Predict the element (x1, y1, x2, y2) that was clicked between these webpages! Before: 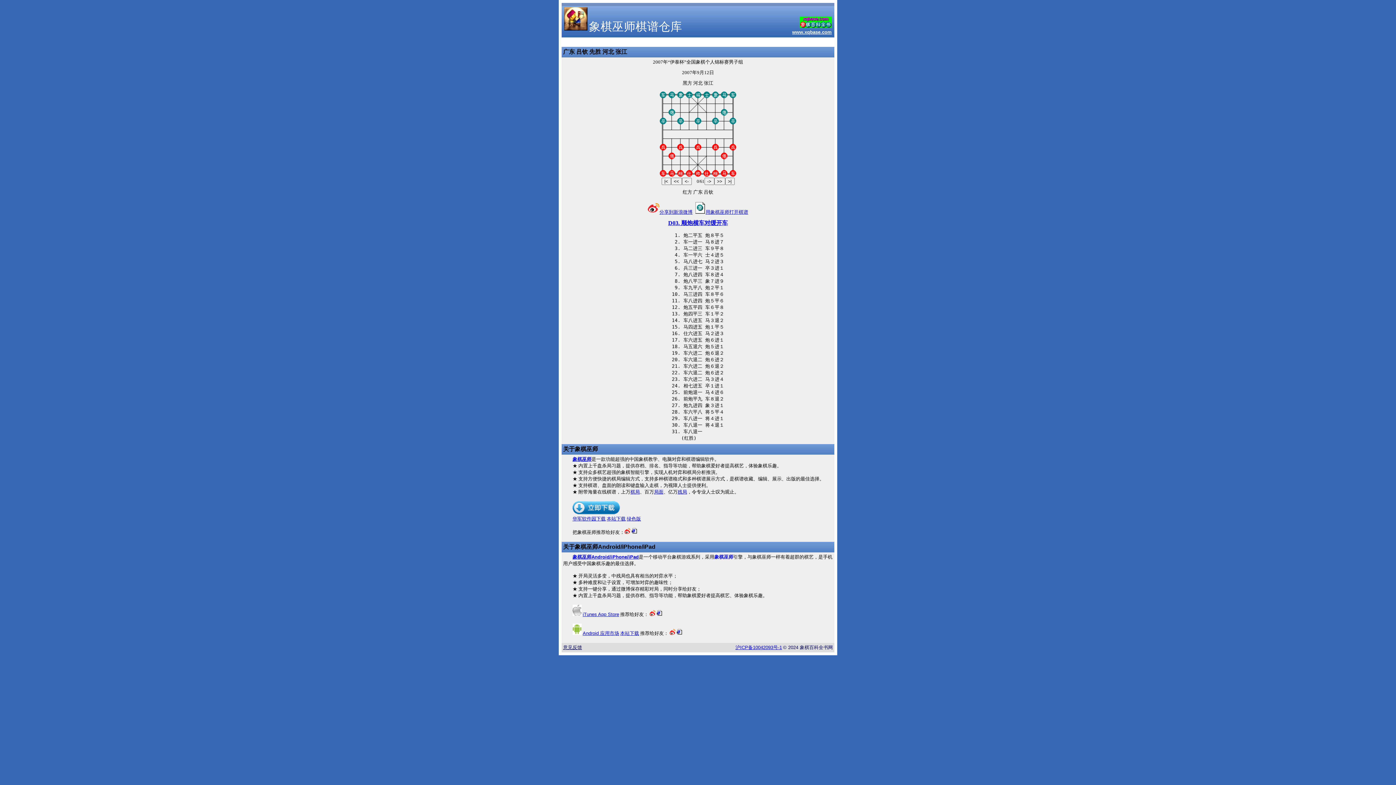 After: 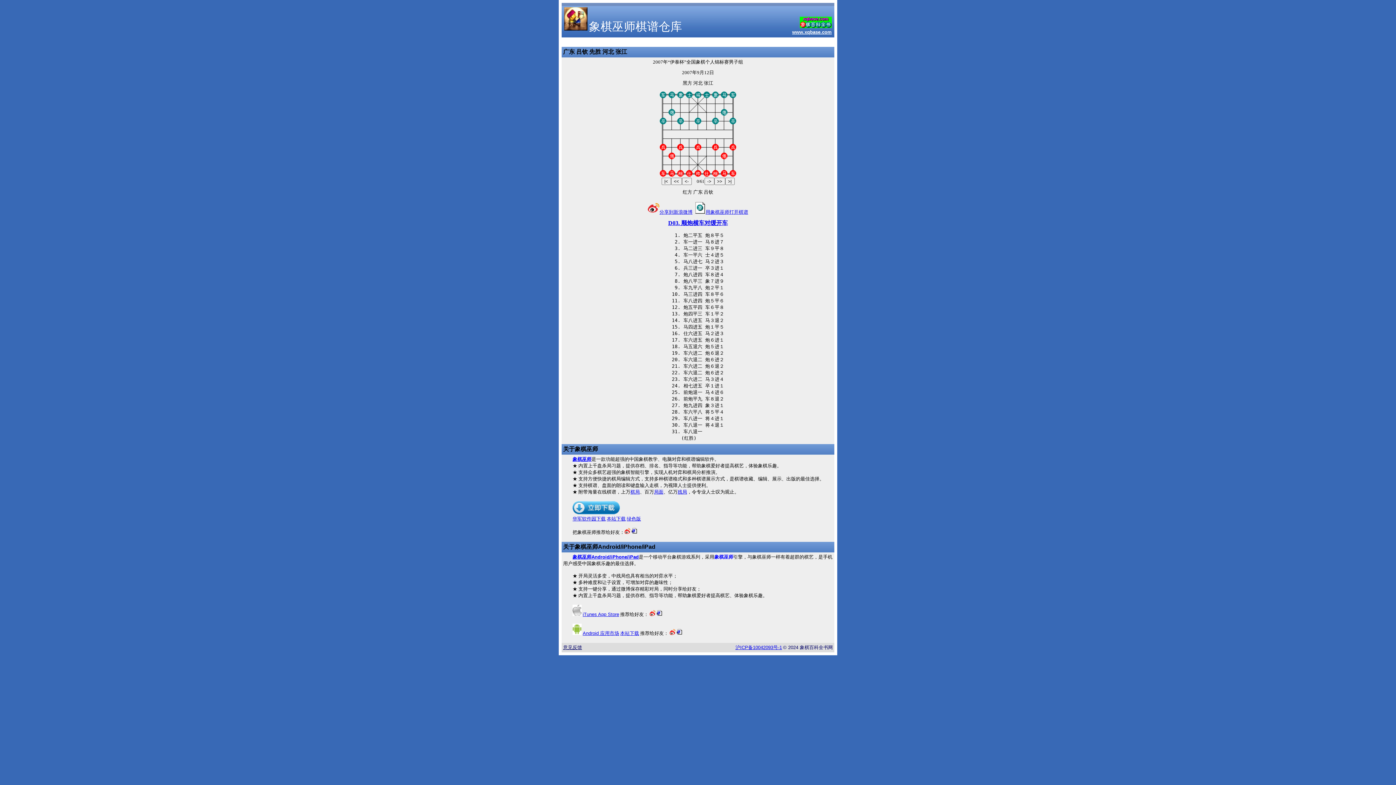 Action: bbox: (572, 510, 620, 515)